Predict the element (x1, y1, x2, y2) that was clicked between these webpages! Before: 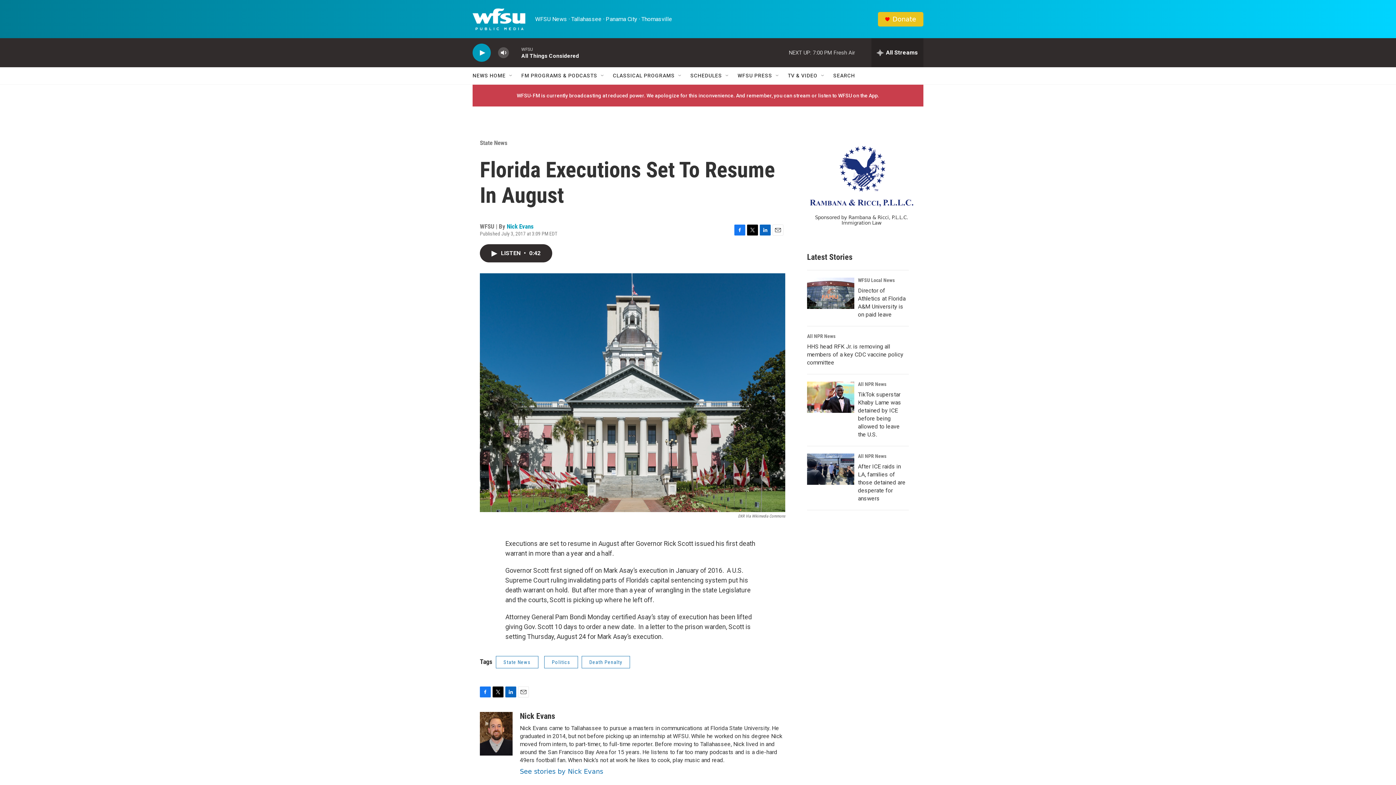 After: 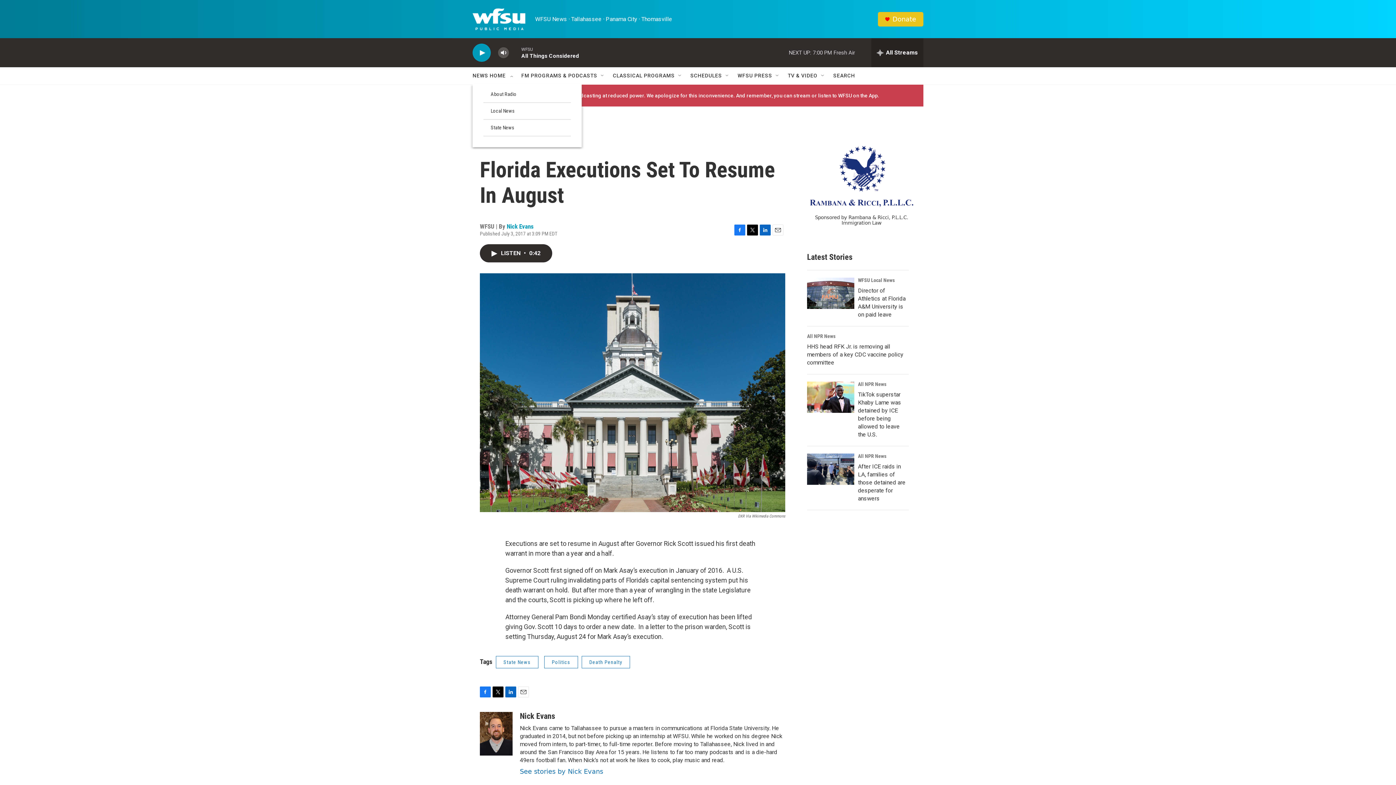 Action: bbox: (508, 72, 514, 78) label: Open Sub Navigation